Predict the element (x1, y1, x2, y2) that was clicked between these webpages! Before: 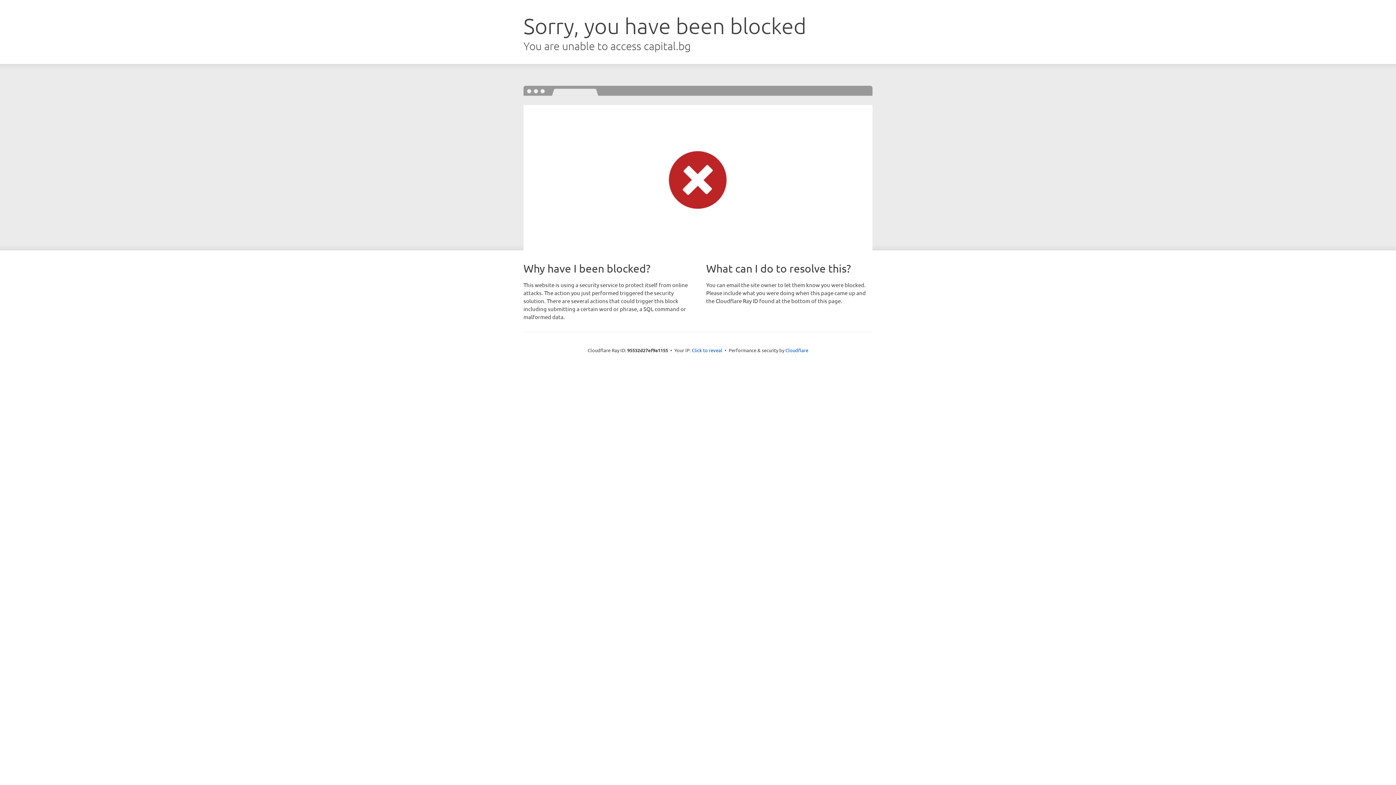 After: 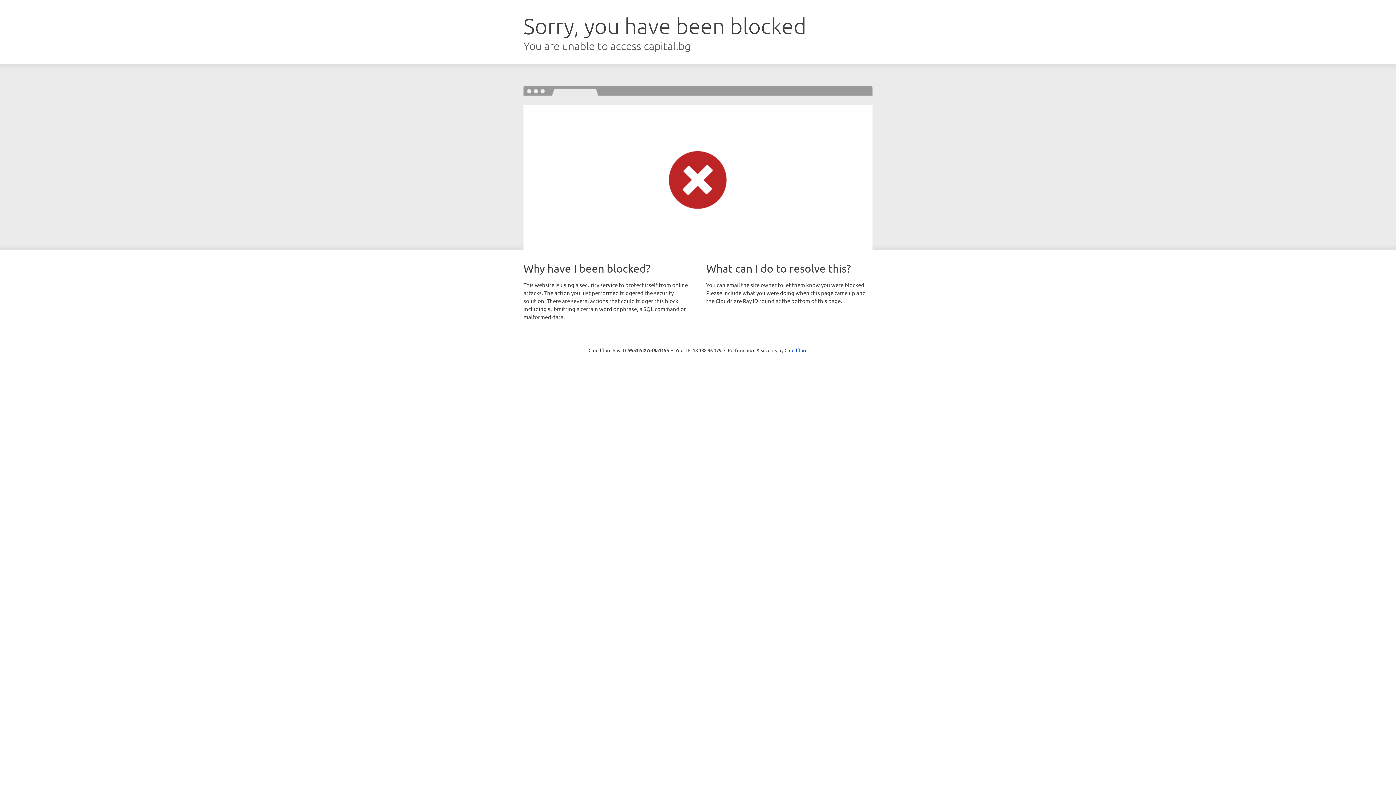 Action: label: Click to reveal bbox: (692, 346, 722, 353)